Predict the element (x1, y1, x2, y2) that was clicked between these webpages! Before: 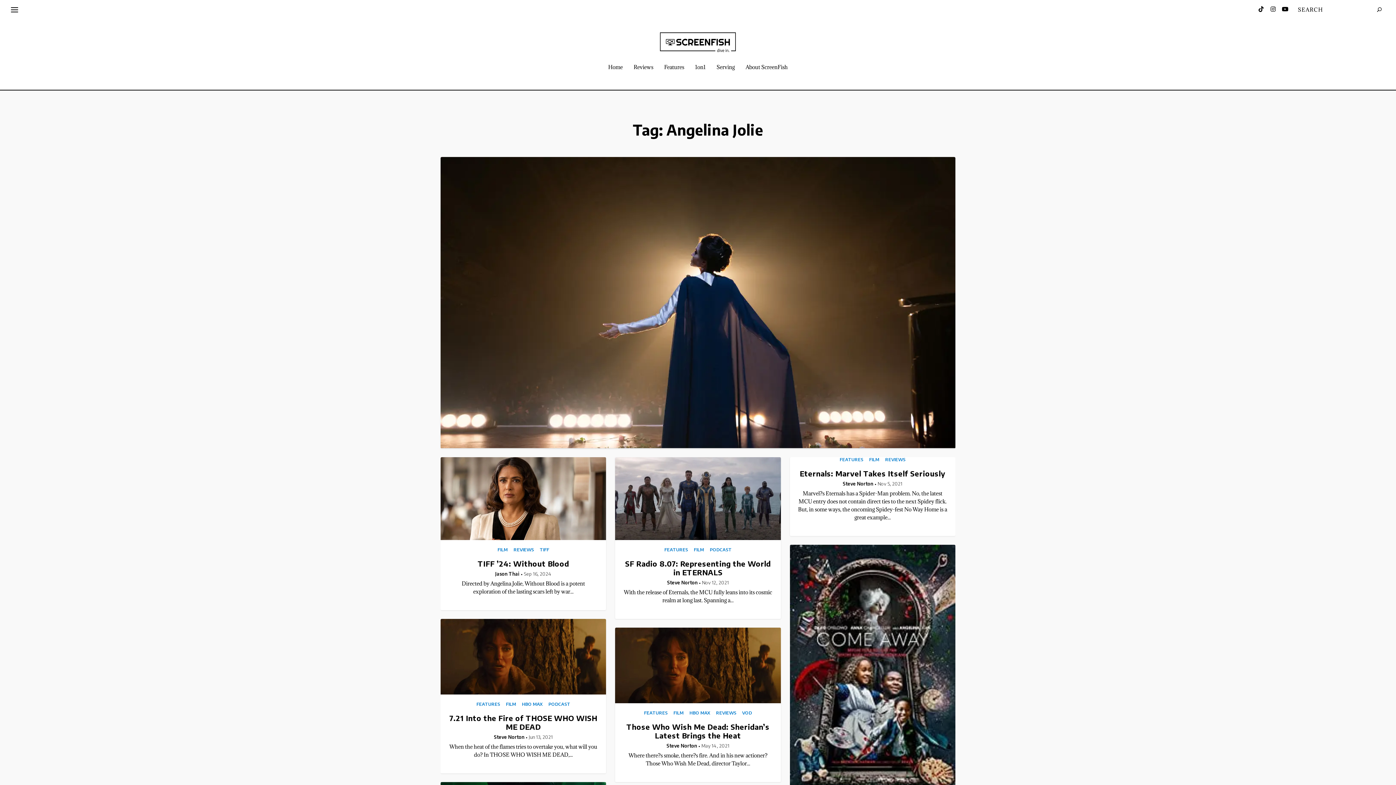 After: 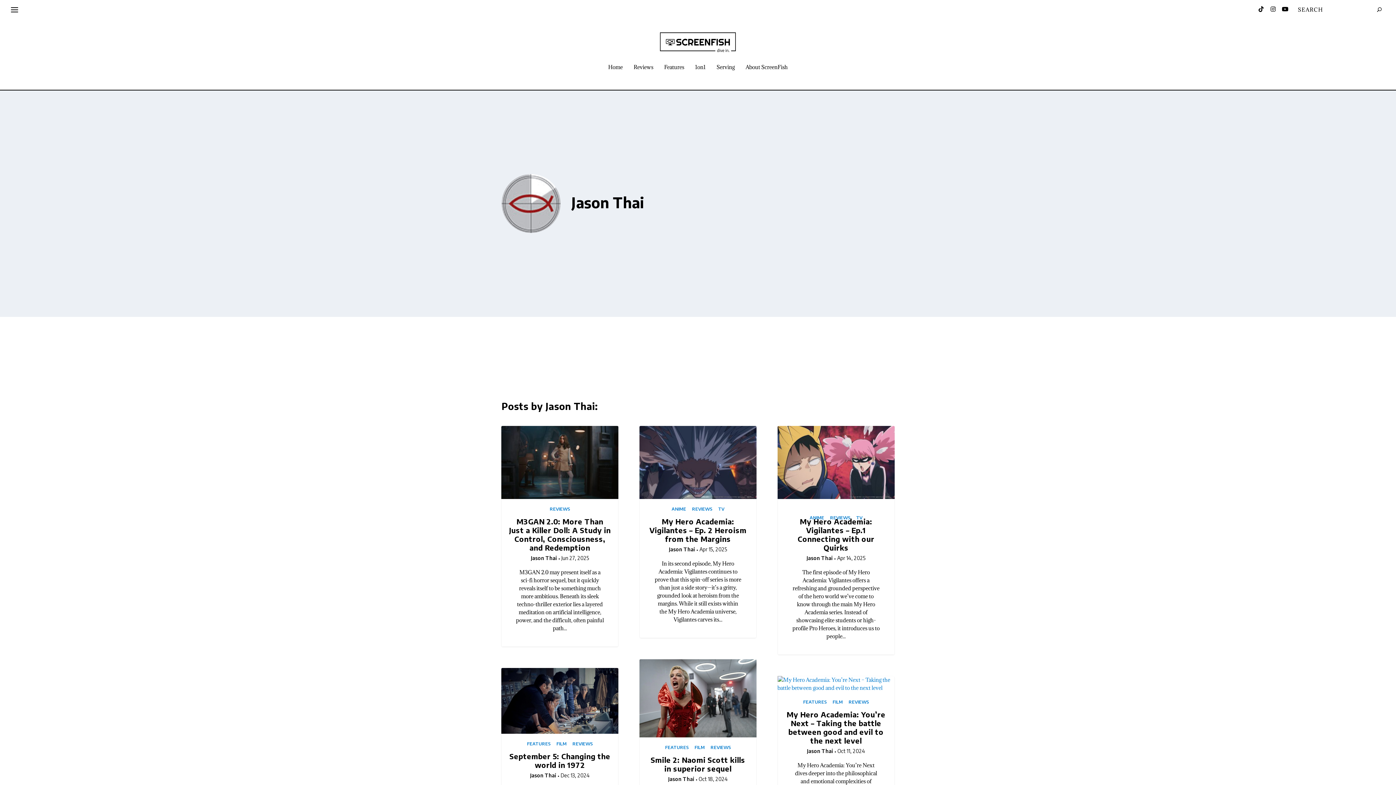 Action: label: Jason Thai bbox: (495, 571, 522, 576)